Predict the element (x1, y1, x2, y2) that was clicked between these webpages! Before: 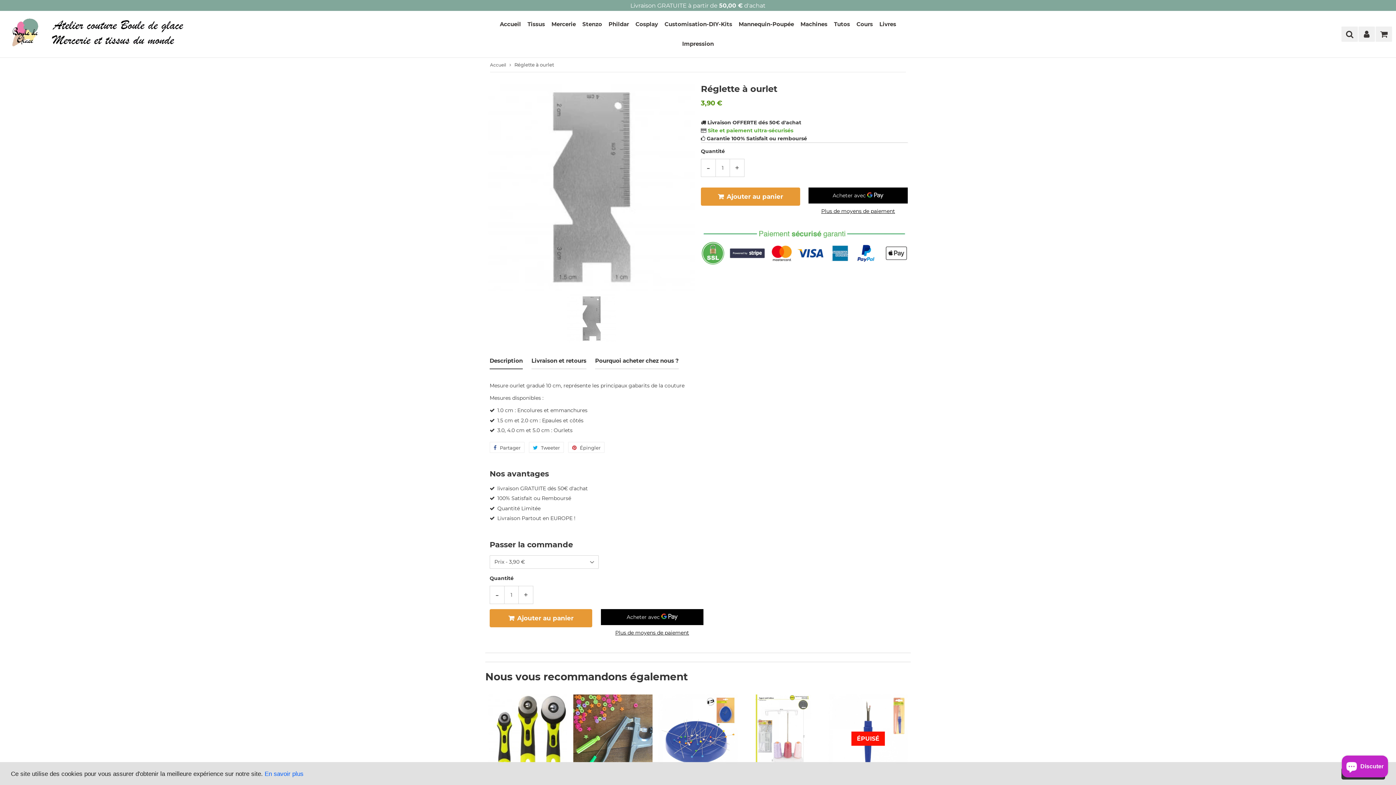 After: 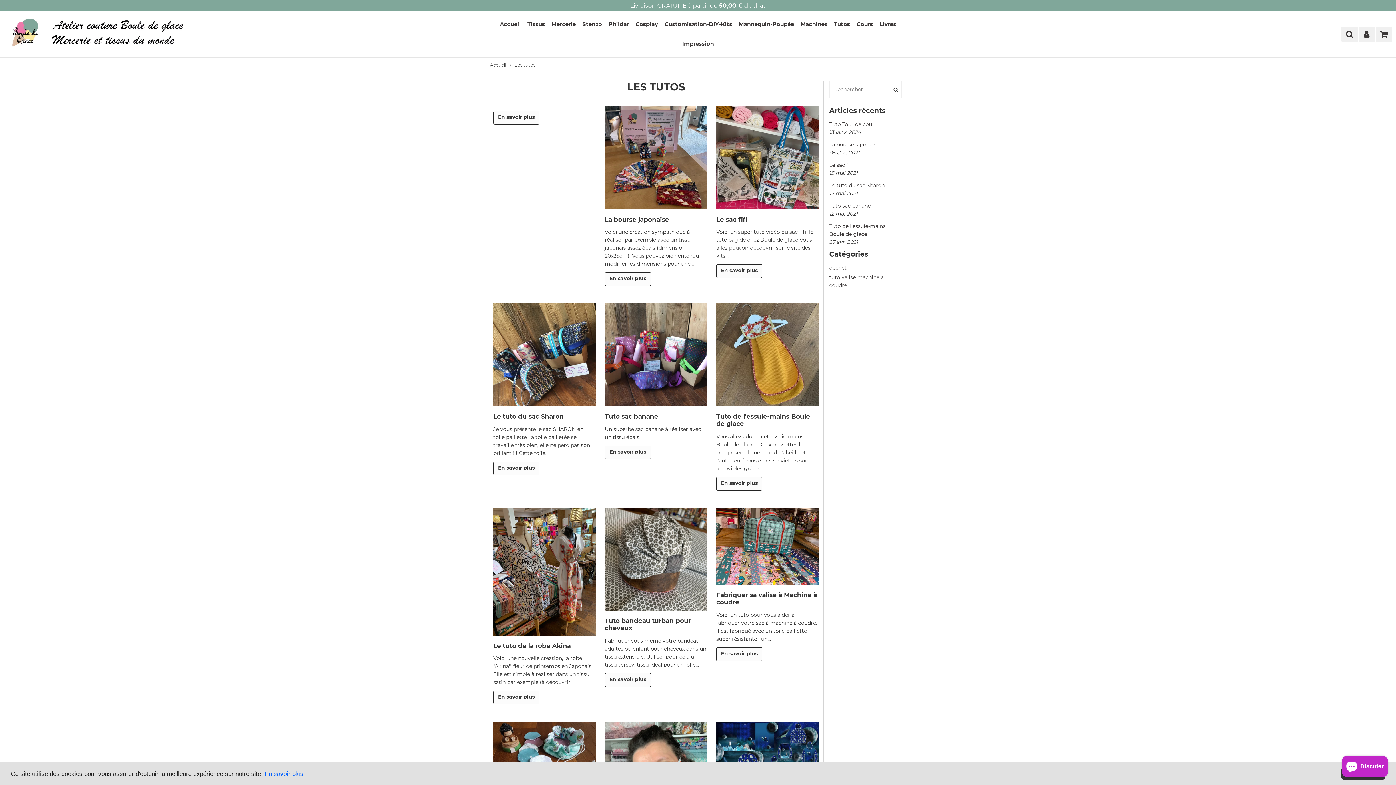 Action: label: Tutos bbox: (831, 14, 852, 34)